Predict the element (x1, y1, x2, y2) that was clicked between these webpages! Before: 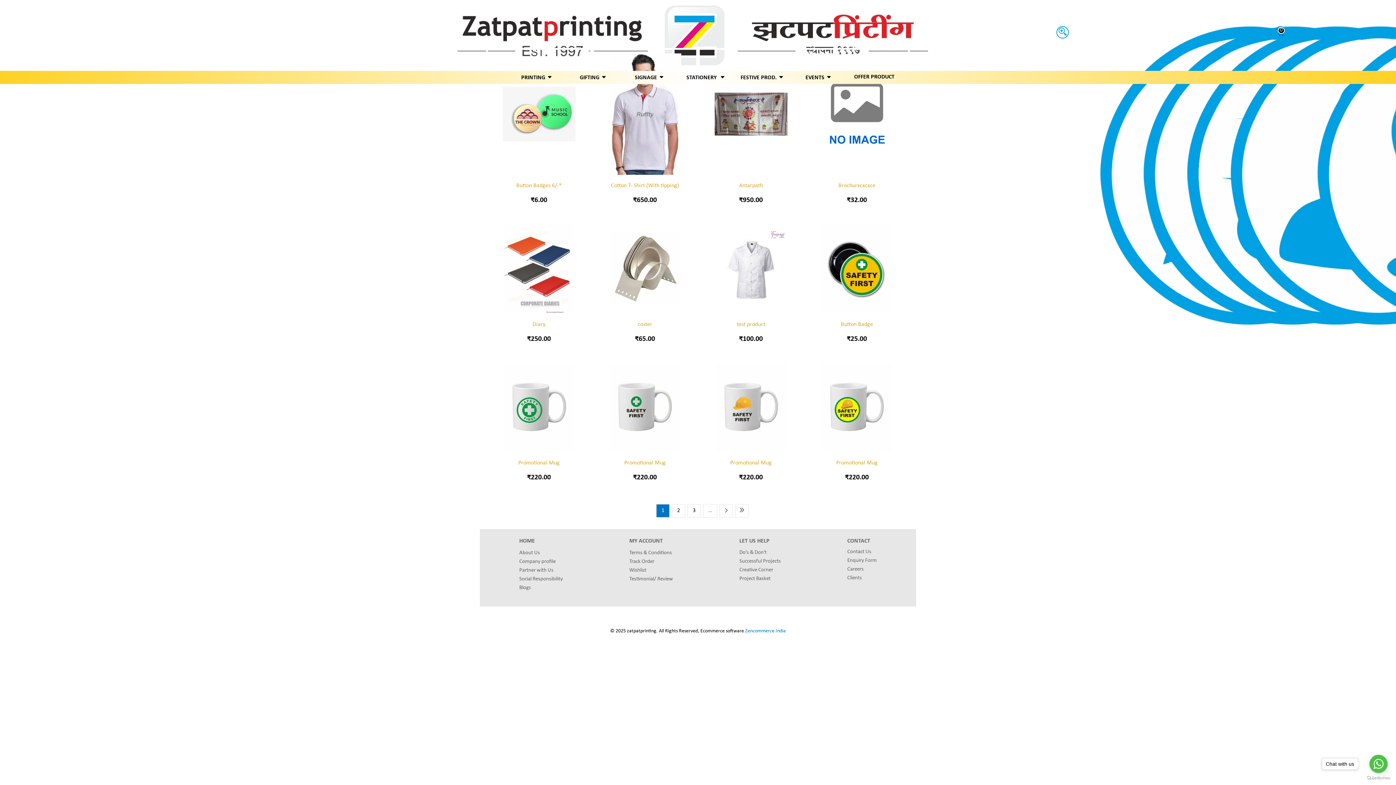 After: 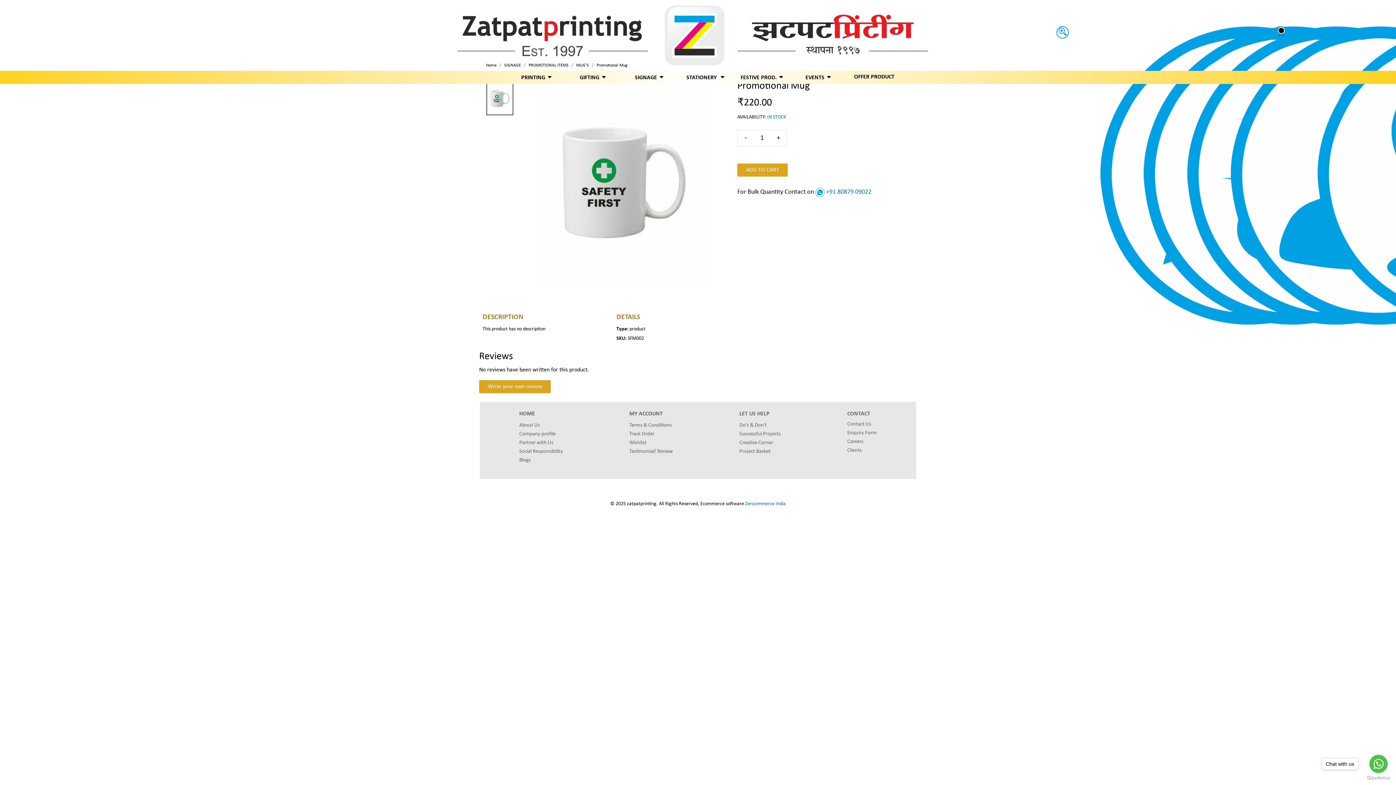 Action: label: Promotional Mug
₹220.00 bbox: (592, 356, 698, 486)